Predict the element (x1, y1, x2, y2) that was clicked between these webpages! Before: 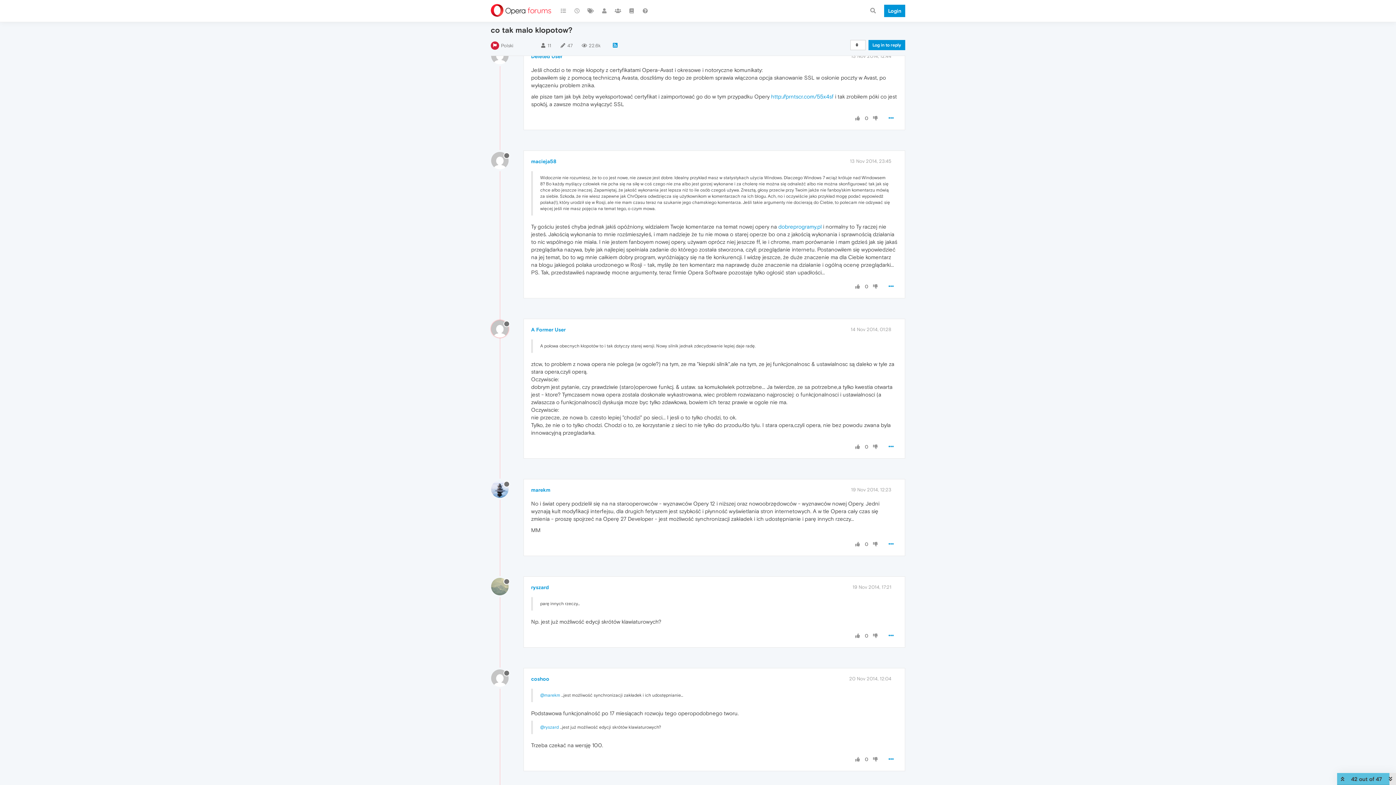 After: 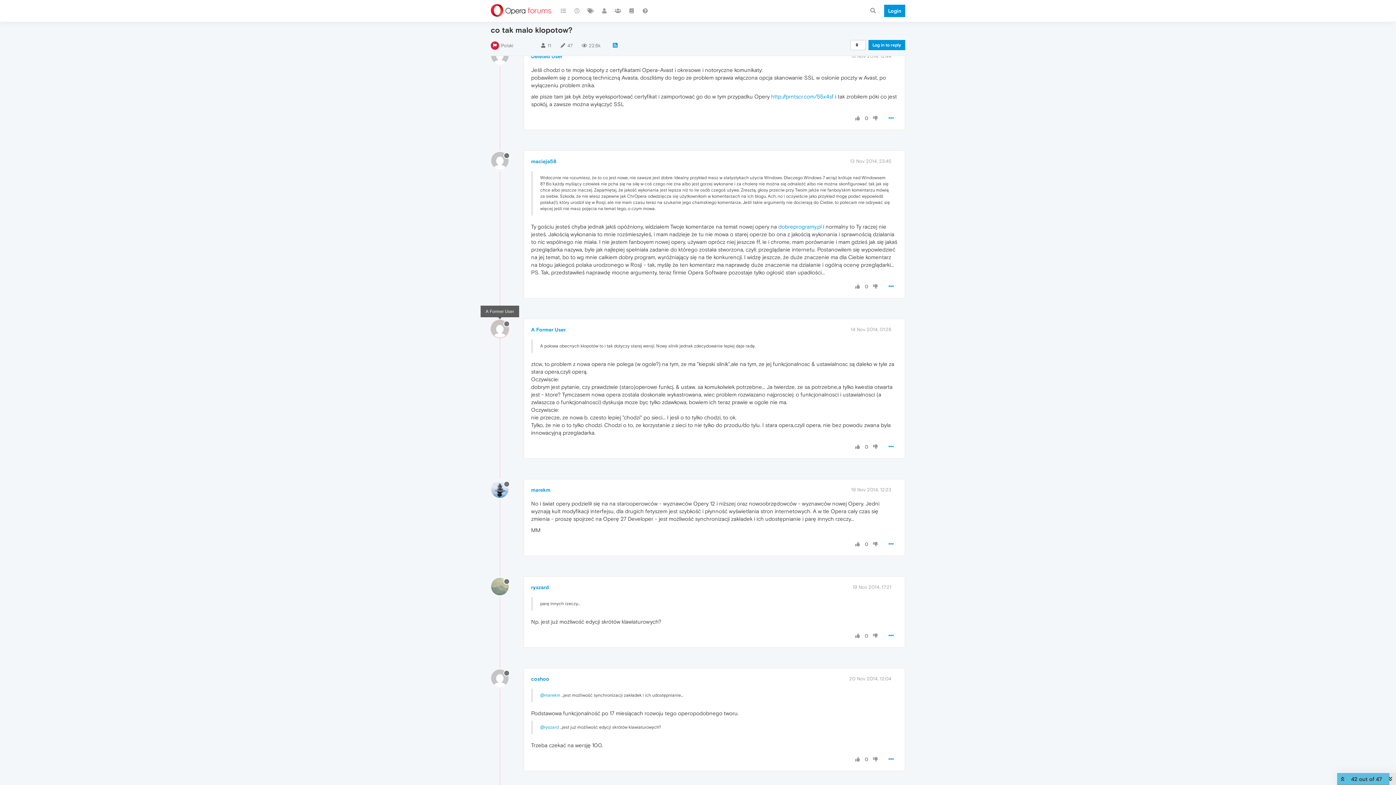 Action: bbox: (491, 325, 514, 331)